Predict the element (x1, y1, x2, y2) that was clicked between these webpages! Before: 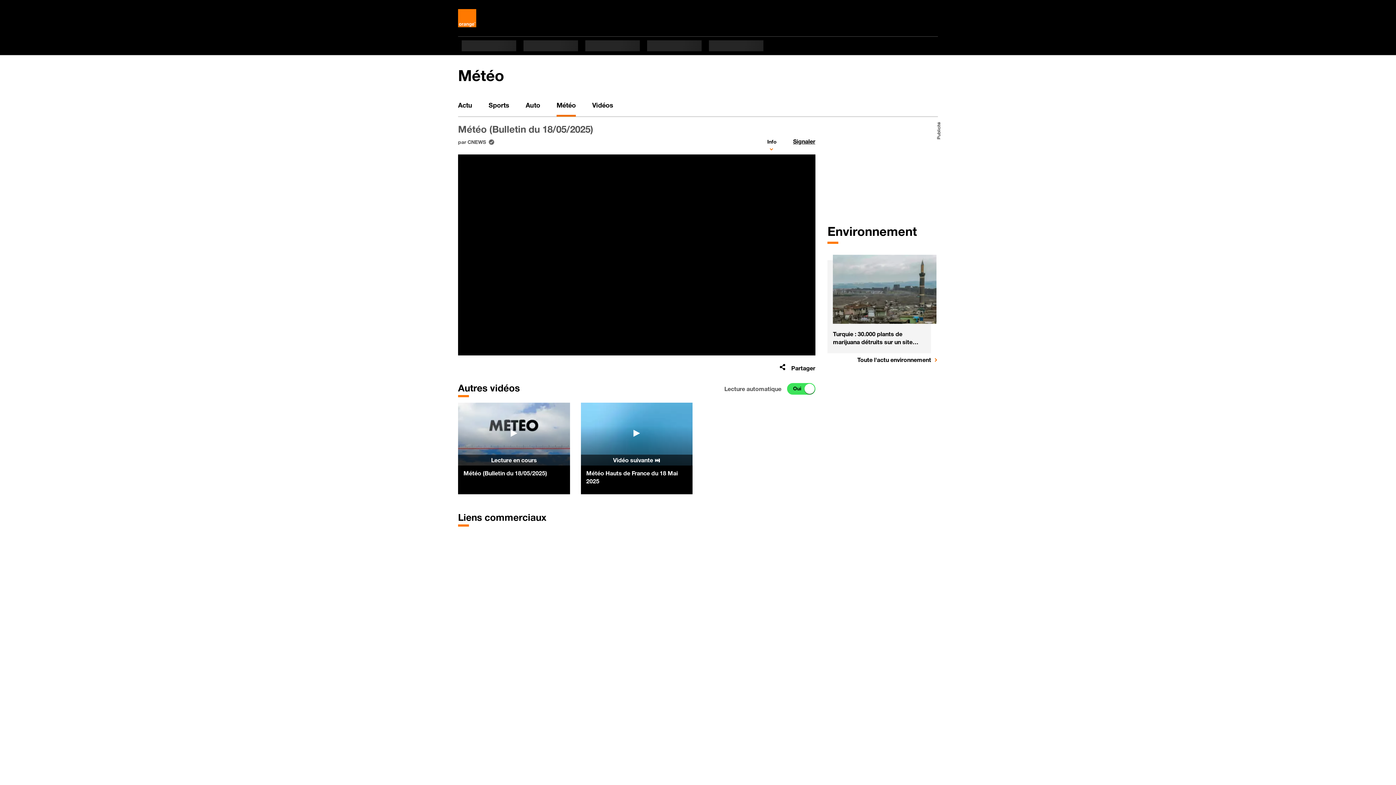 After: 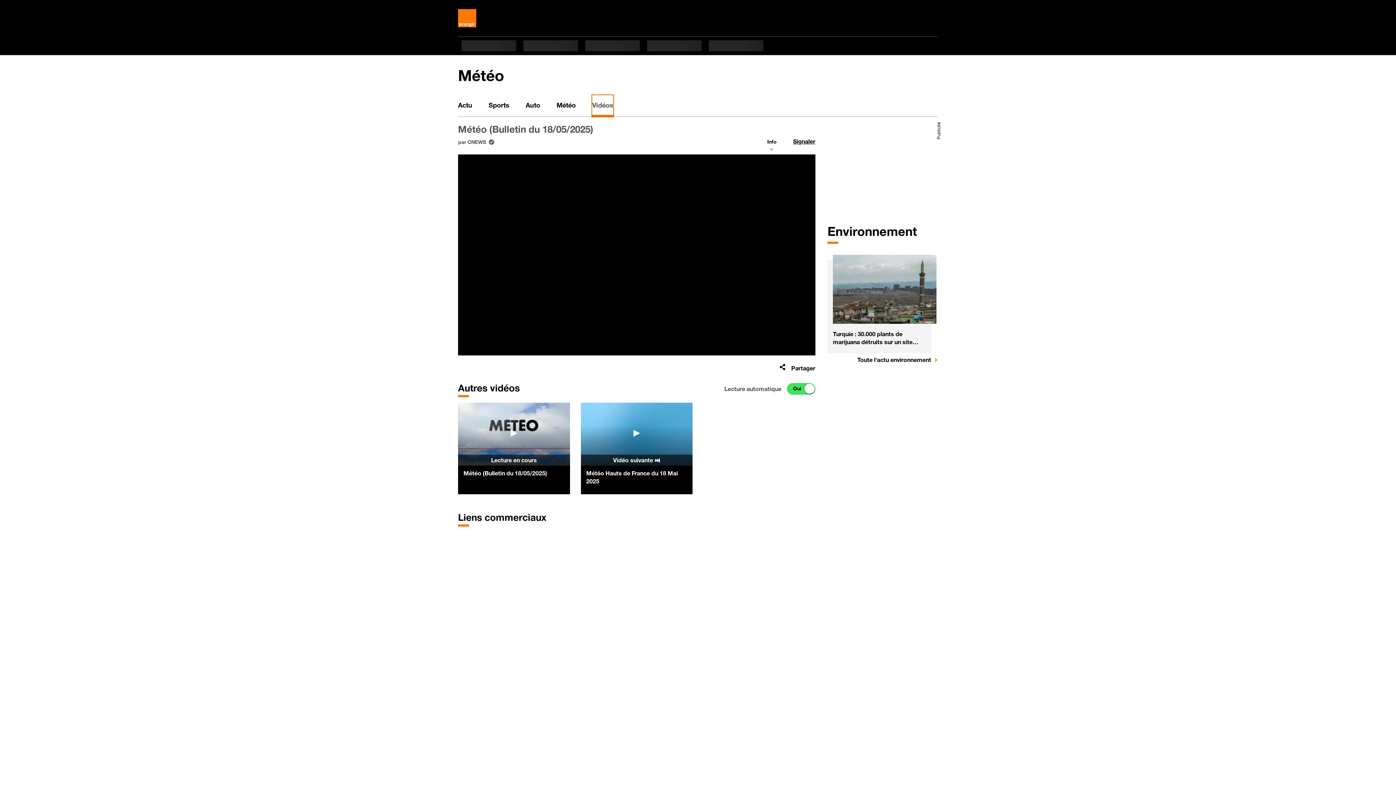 Action: label: Vidéos bbox: (592, 95, 613, 116)